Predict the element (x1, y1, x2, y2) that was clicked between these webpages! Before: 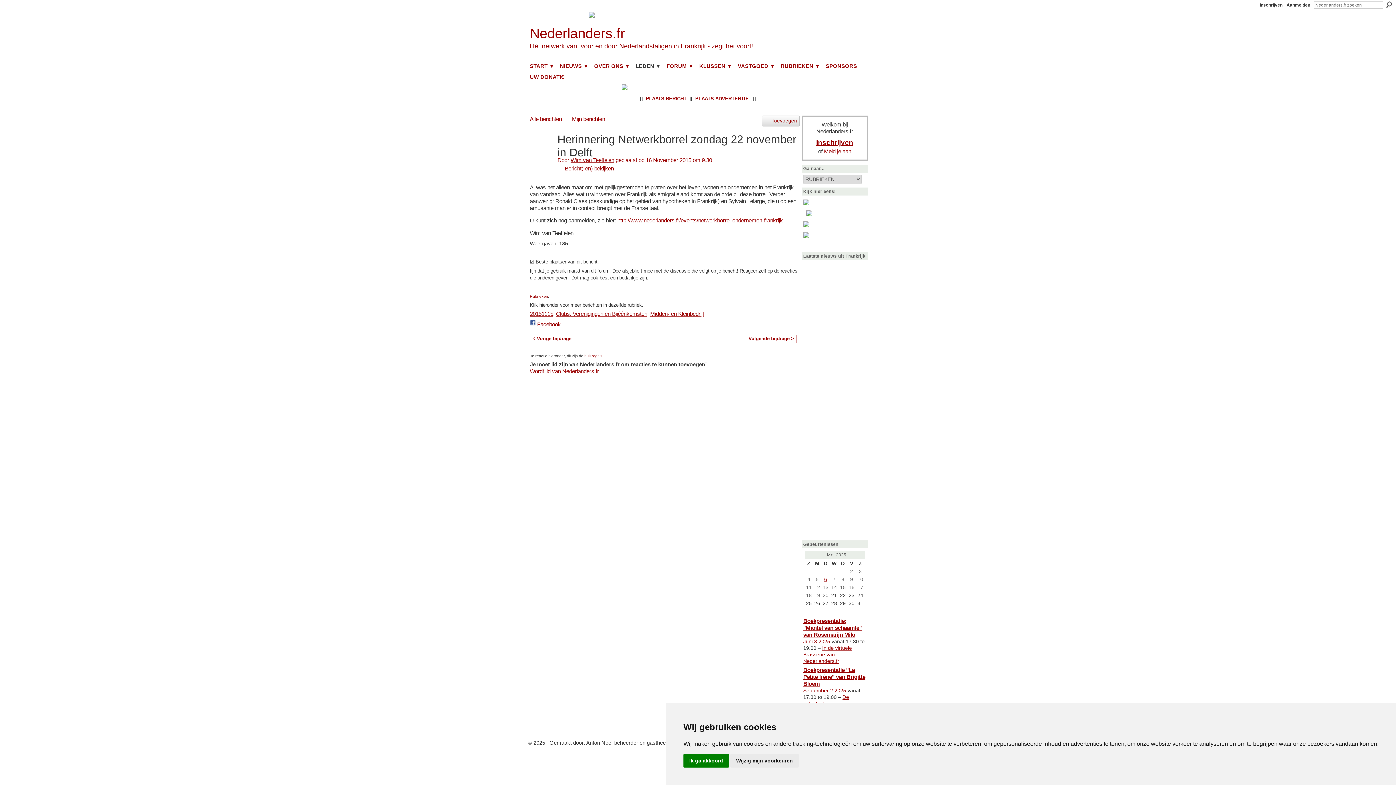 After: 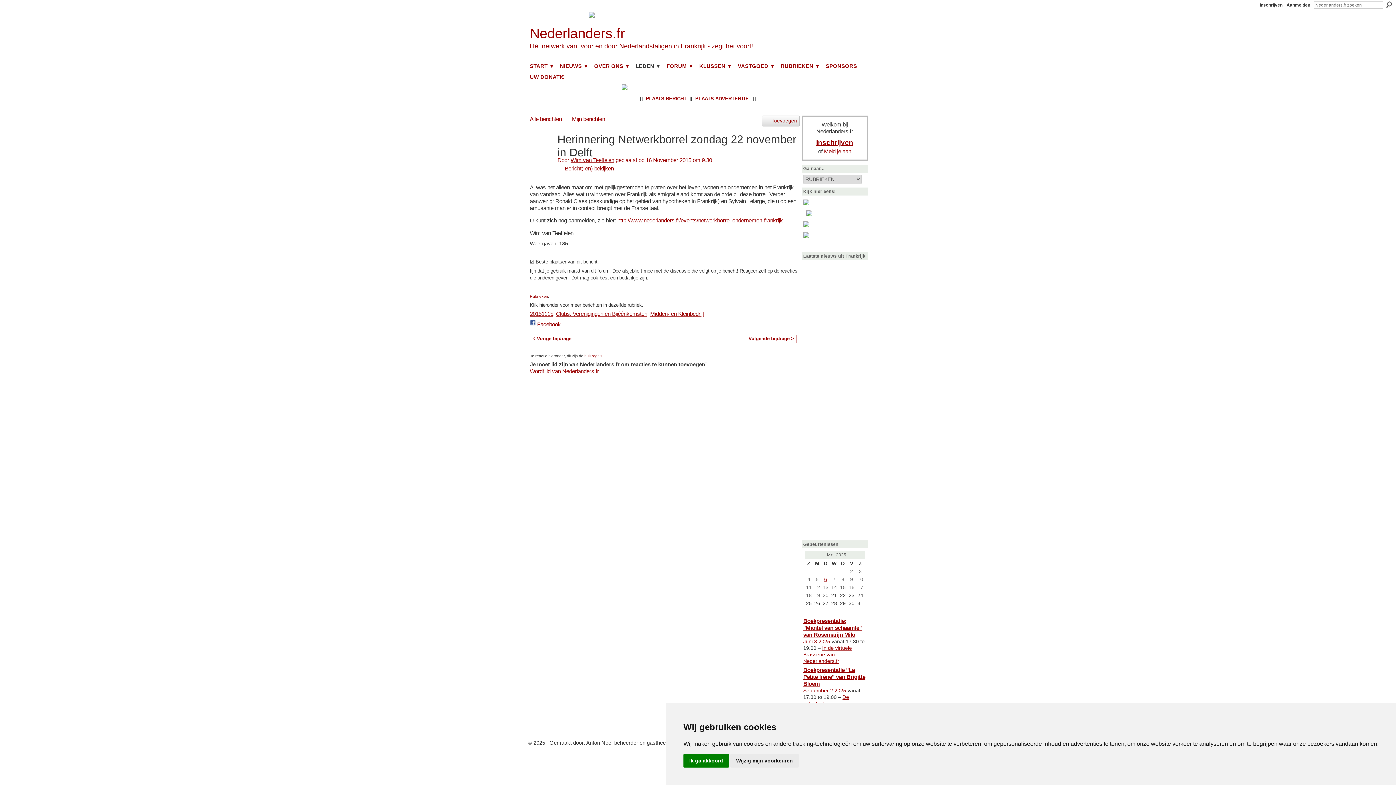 Action: bbox: (584, 353, 603, 358) label: huisregels.